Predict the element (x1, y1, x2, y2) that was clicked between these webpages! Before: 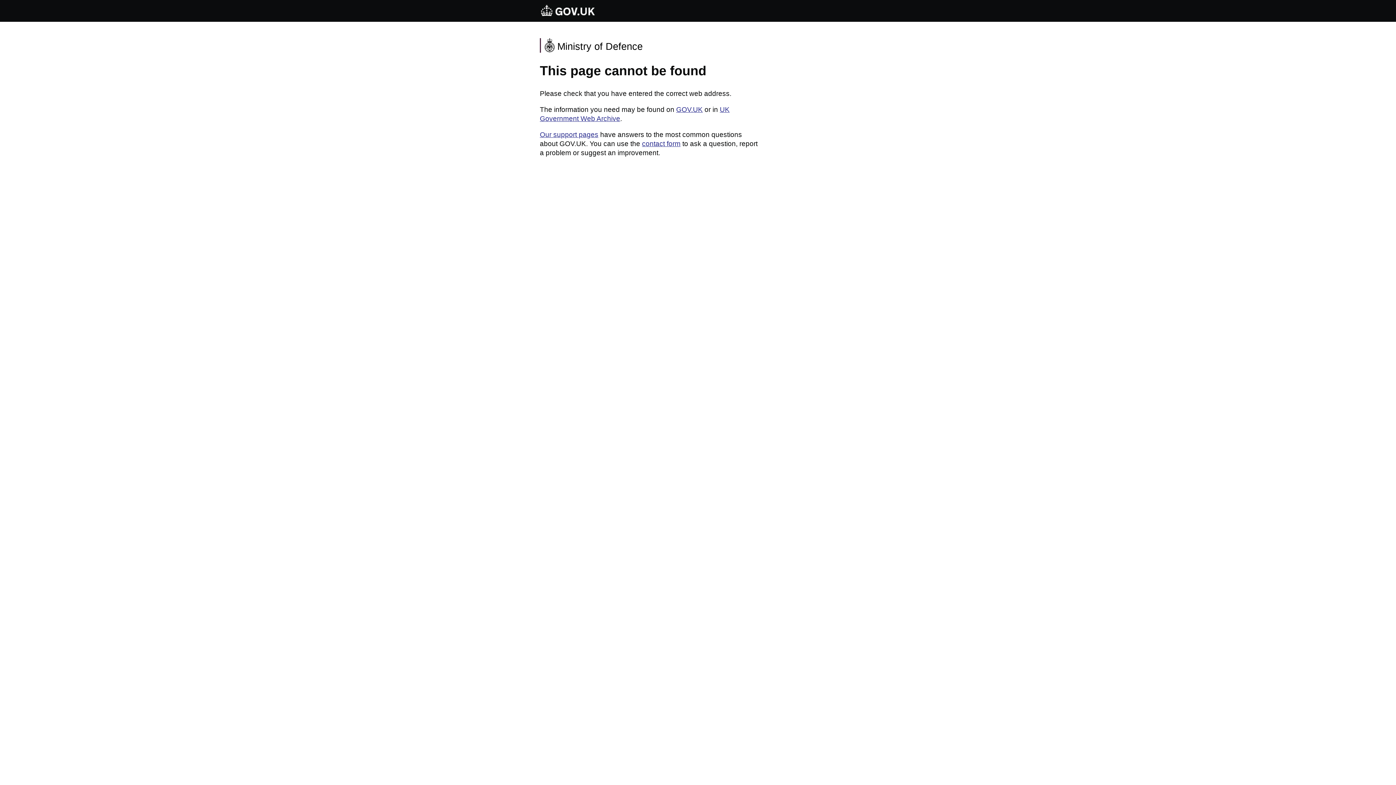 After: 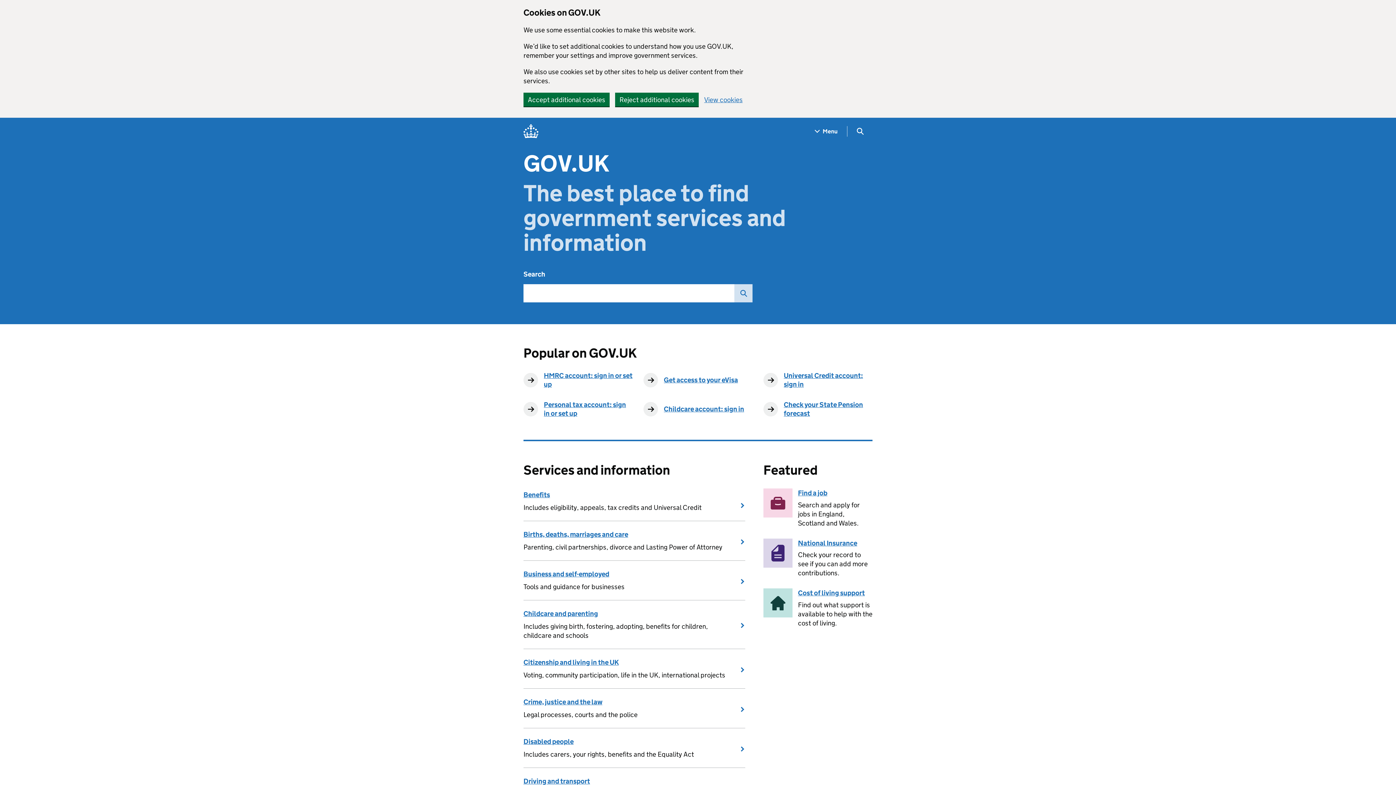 Action: bbox: (676, 105, 702, 113) label: GOV.UK